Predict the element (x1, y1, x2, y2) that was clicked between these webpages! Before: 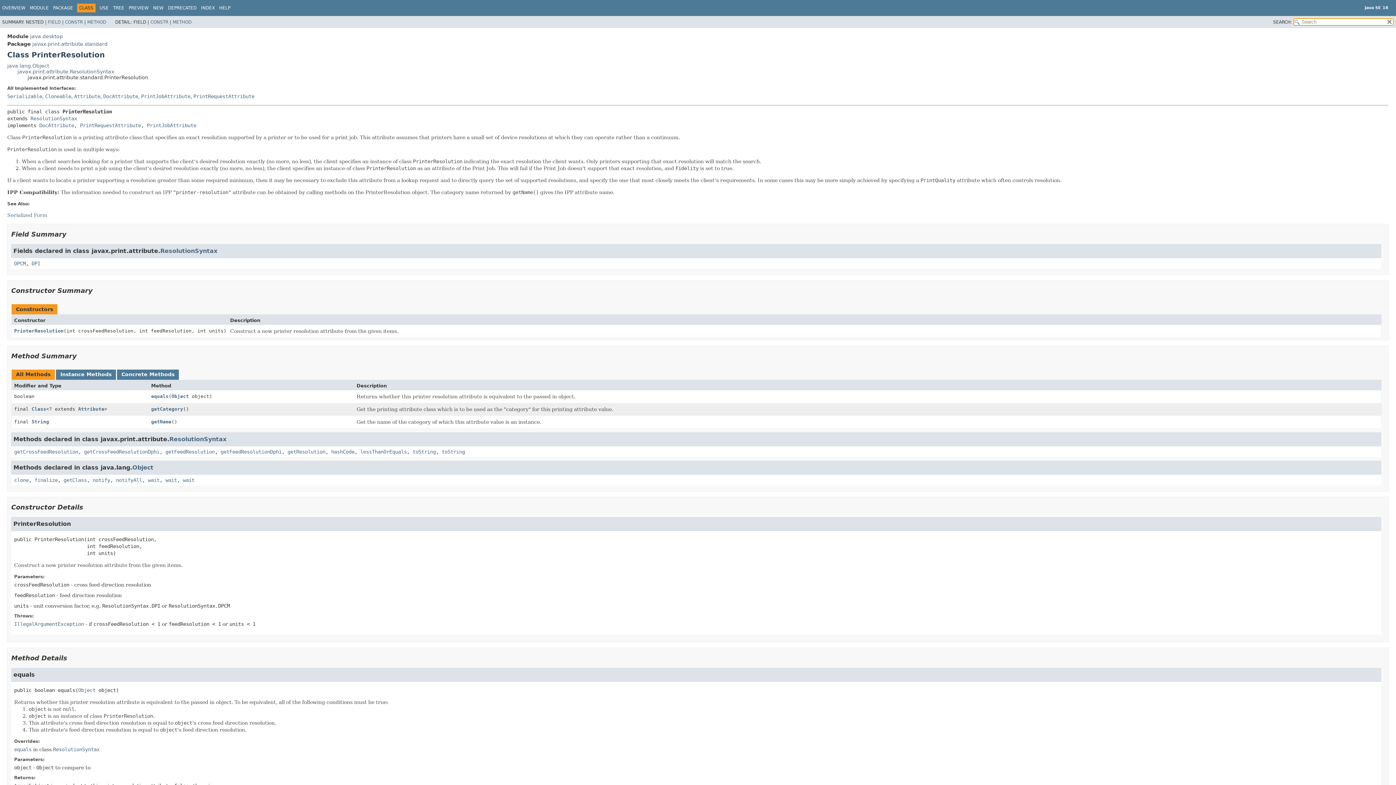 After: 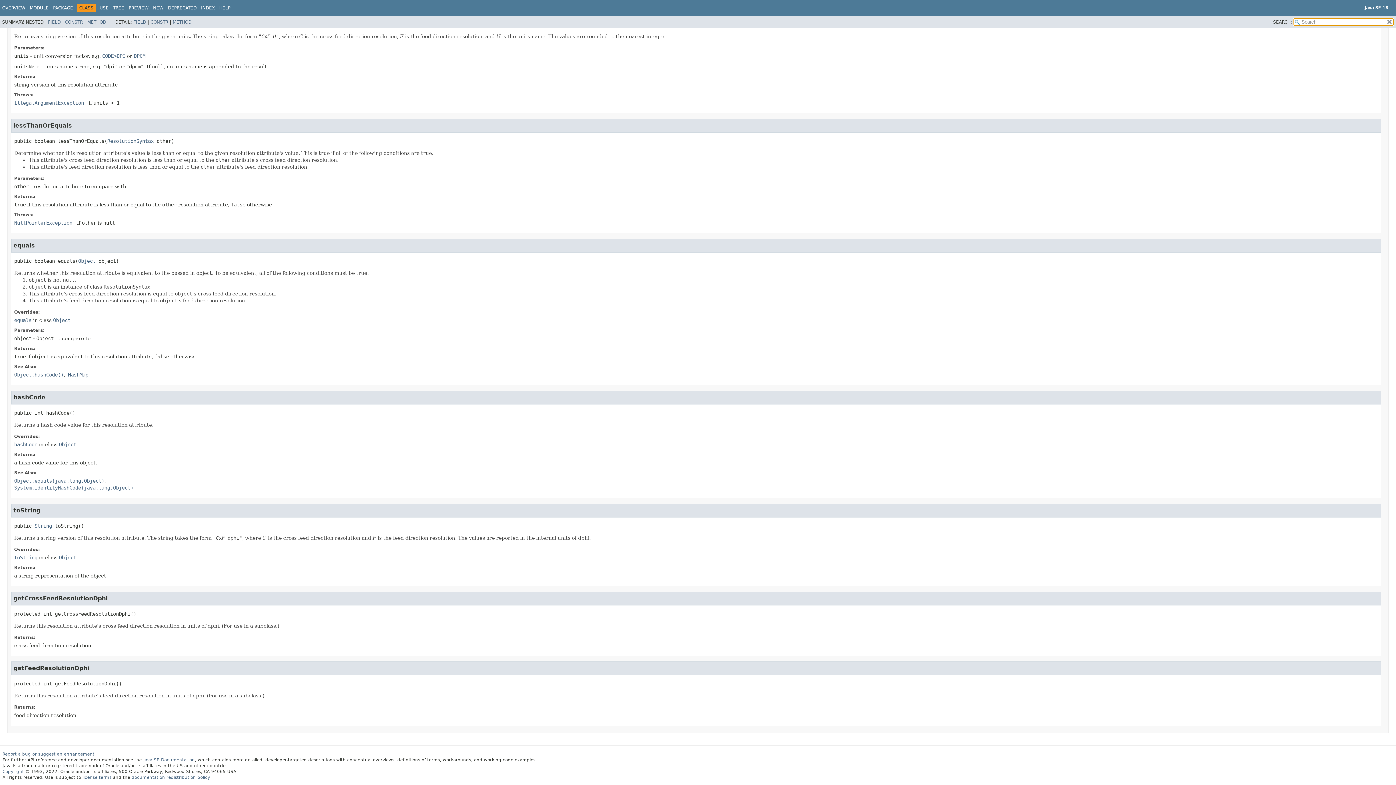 Action: bbox: (14, 746, 31, 752) label: equals